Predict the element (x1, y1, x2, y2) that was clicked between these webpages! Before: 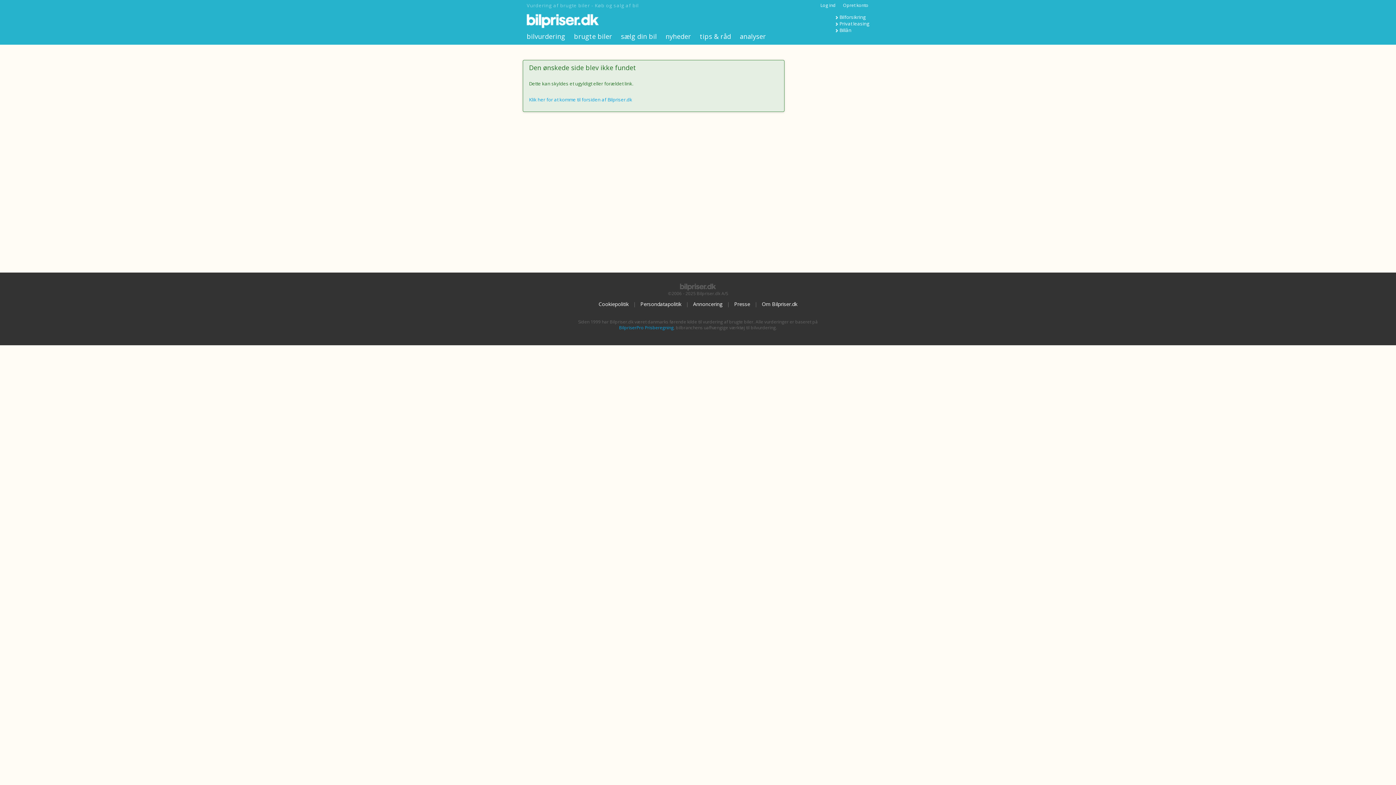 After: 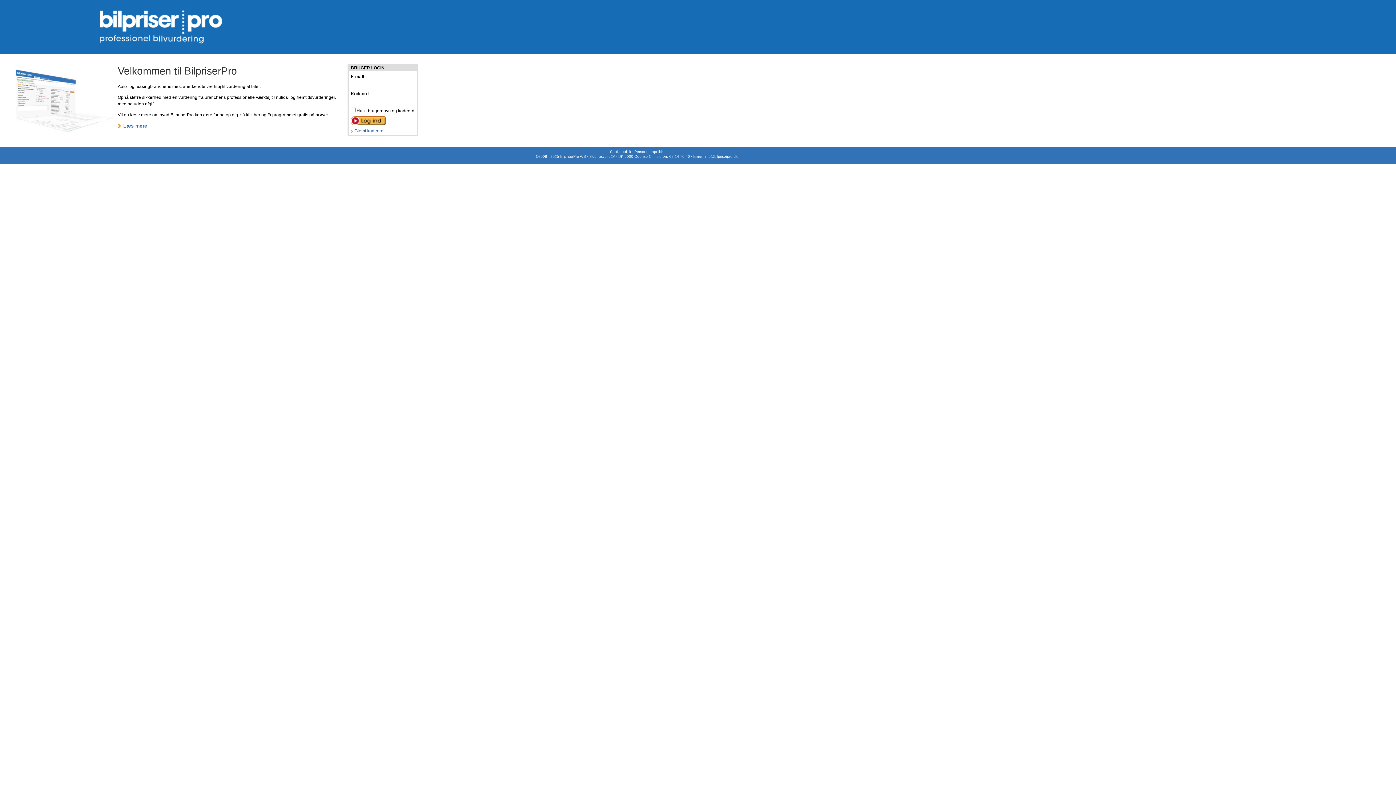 Action: bbox: (619, 324, 673, 330) label: BilpriserPro Prisberegning